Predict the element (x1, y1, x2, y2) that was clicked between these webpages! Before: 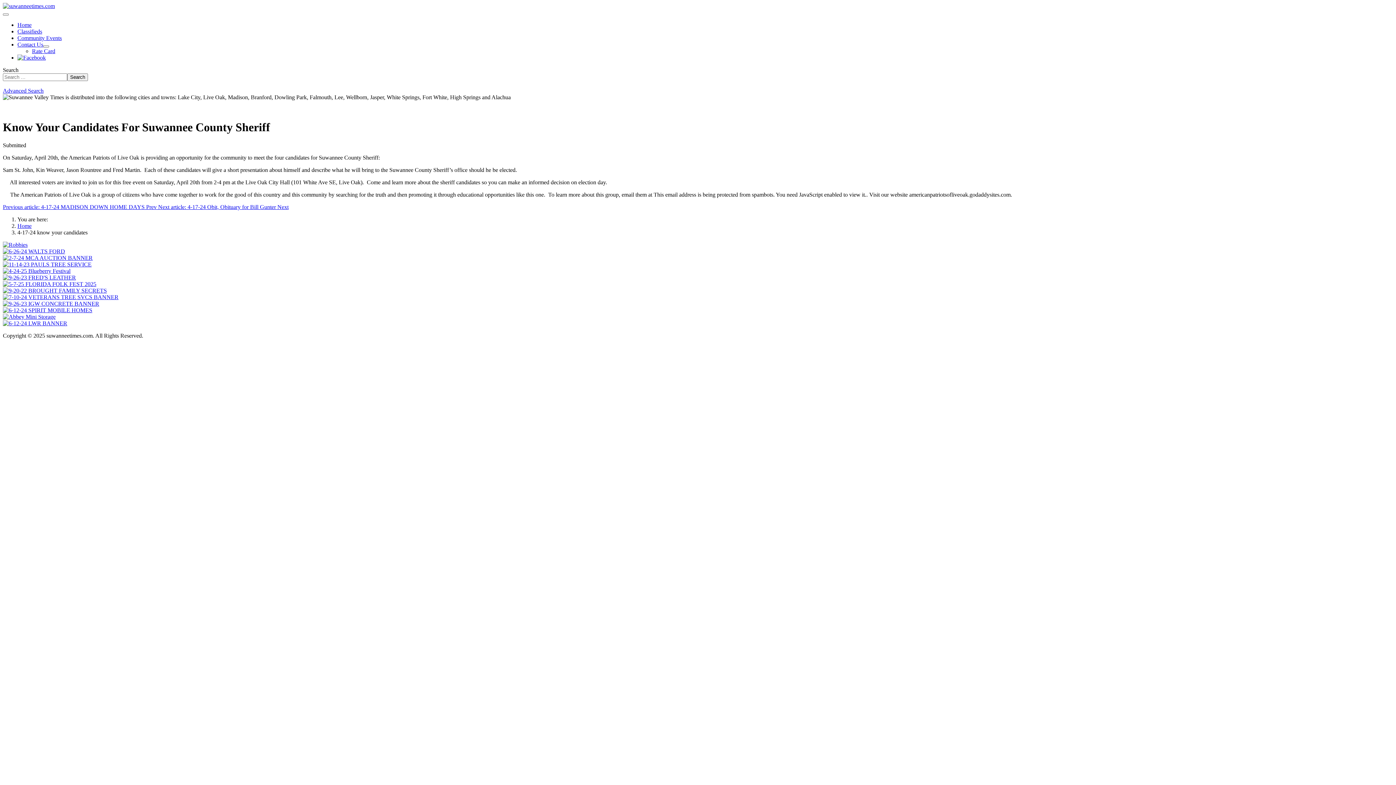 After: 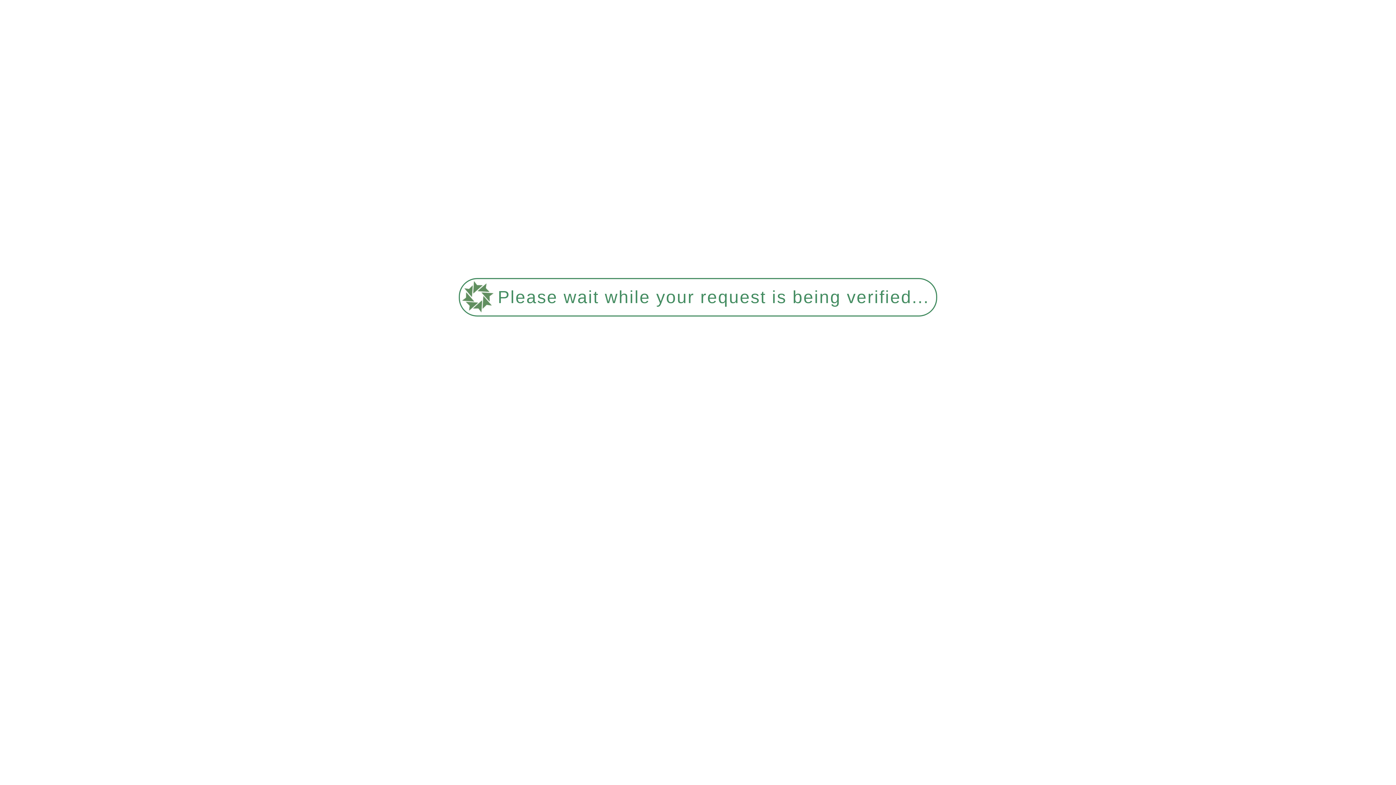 Action: bbox: (17, 222, 31, 229) label: Home